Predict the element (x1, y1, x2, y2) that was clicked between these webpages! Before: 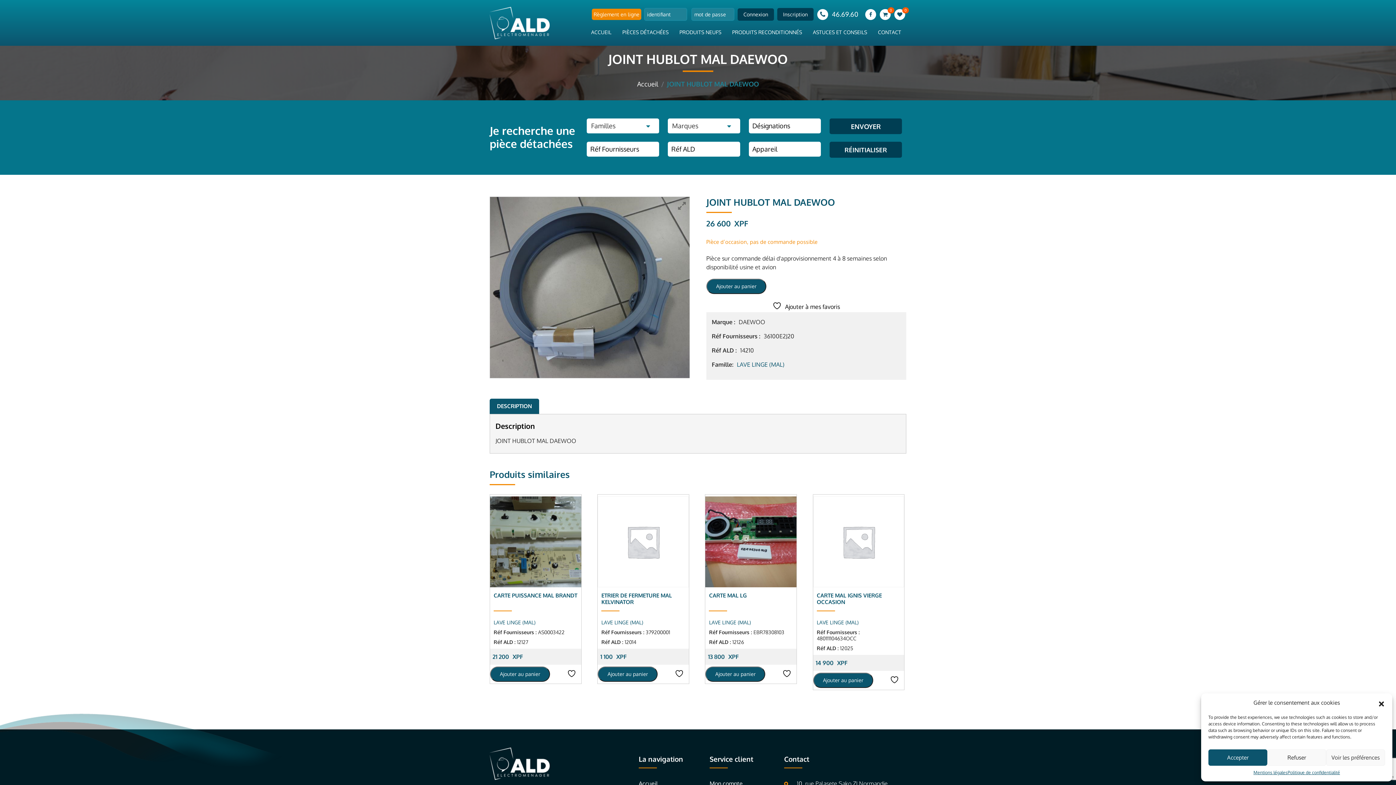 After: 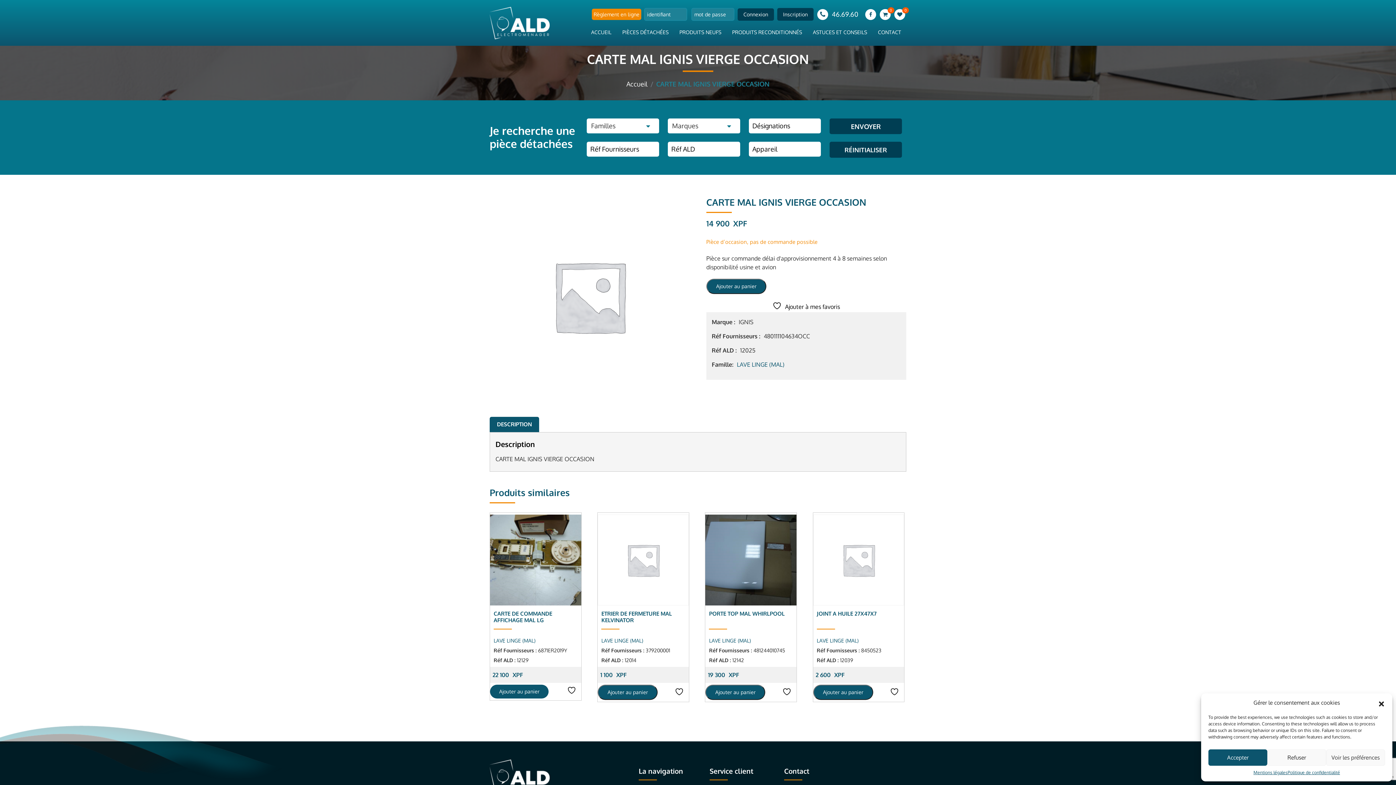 Action: bbox: (813, 496, 904, 609) label: CARTE MAL IGNIS VIERGE OCCASION